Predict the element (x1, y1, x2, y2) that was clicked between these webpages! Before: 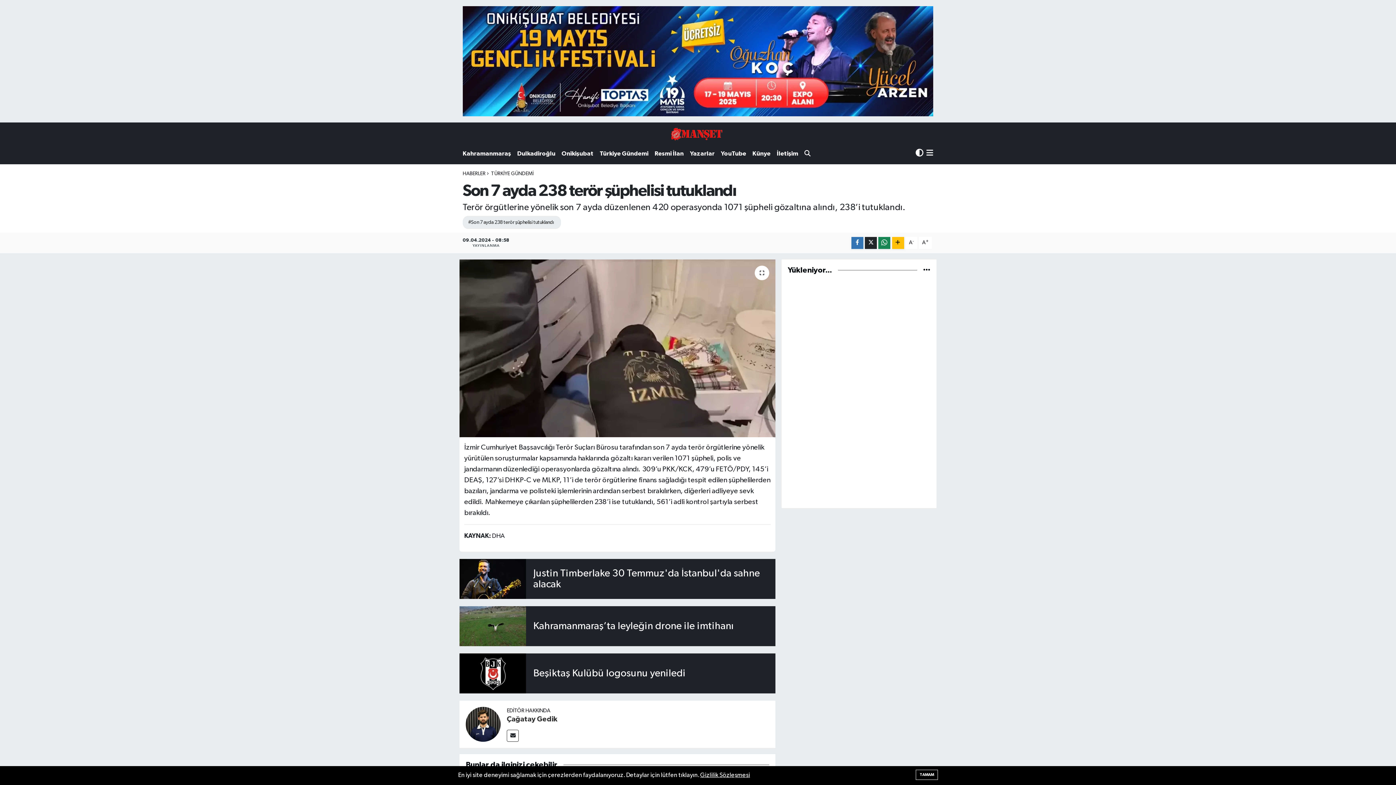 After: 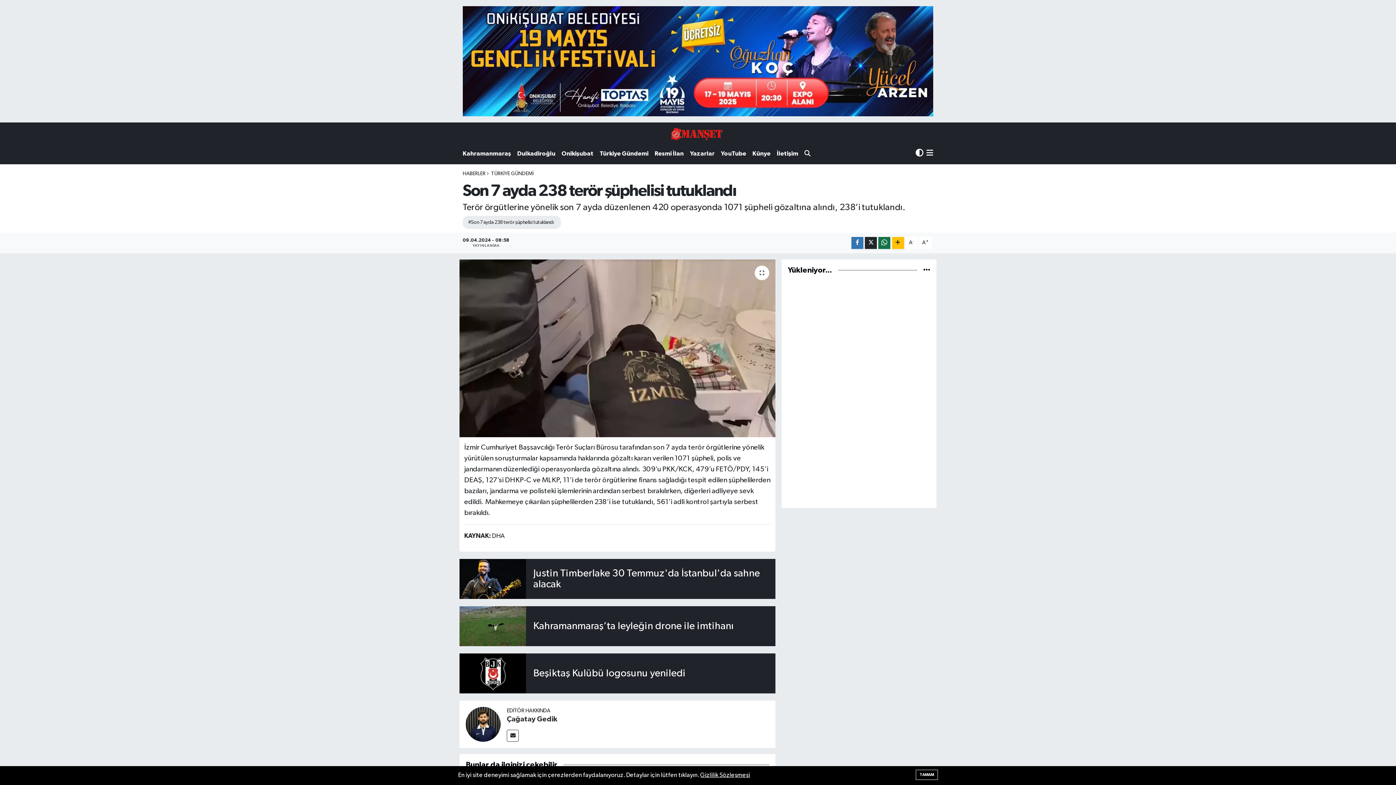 Action: bbox: (878, 237, 890, 249)